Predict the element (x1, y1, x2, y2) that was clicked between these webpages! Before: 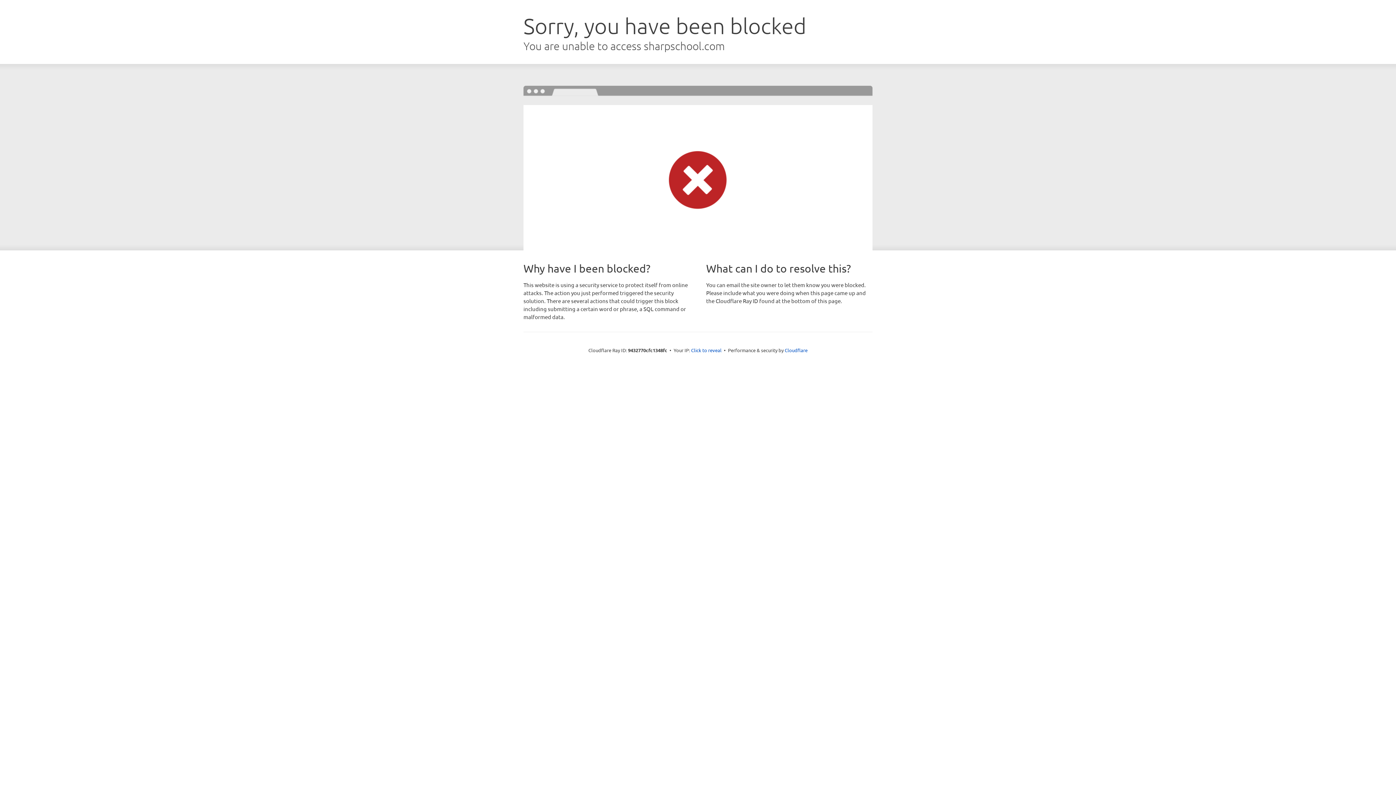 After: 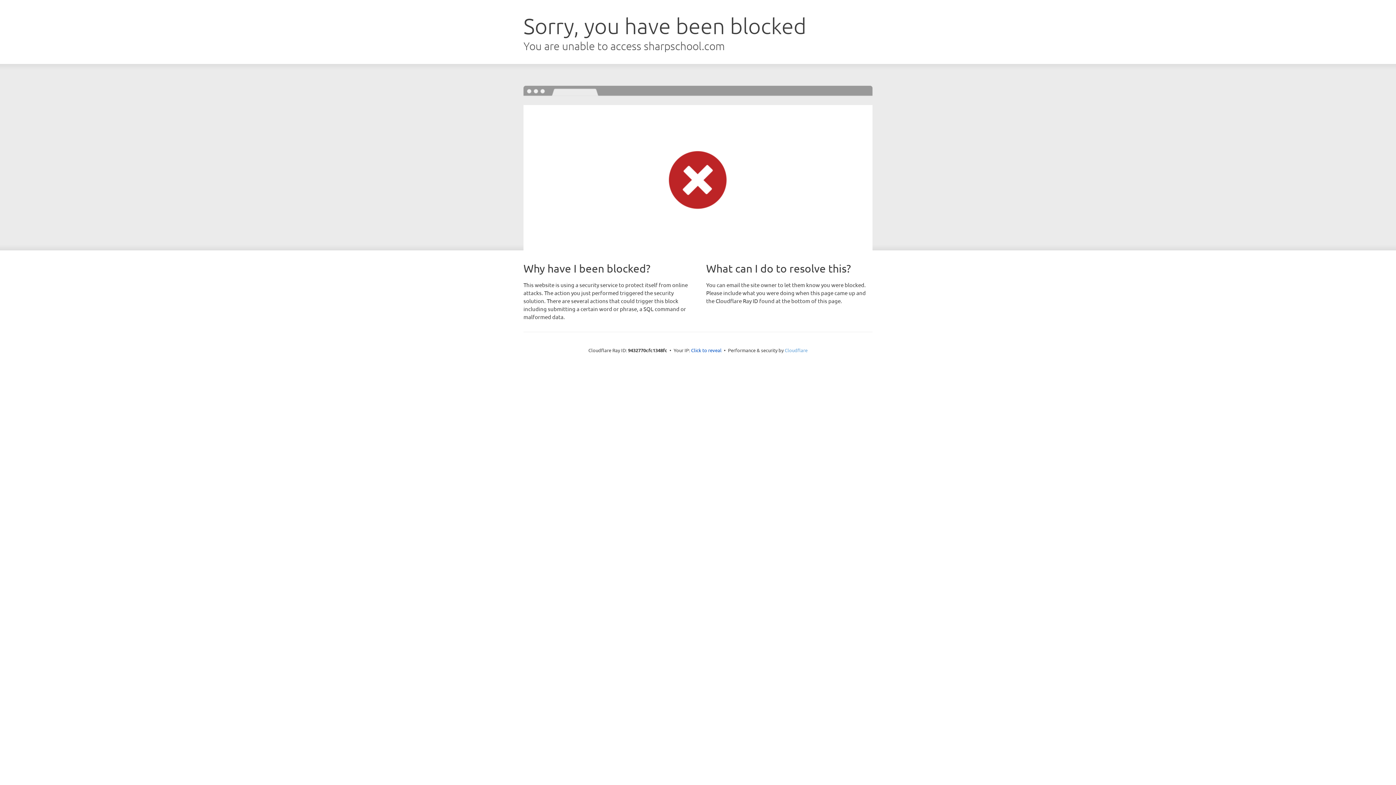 Action: label: Cloudflare bbox: (784, 347, 807, 353)